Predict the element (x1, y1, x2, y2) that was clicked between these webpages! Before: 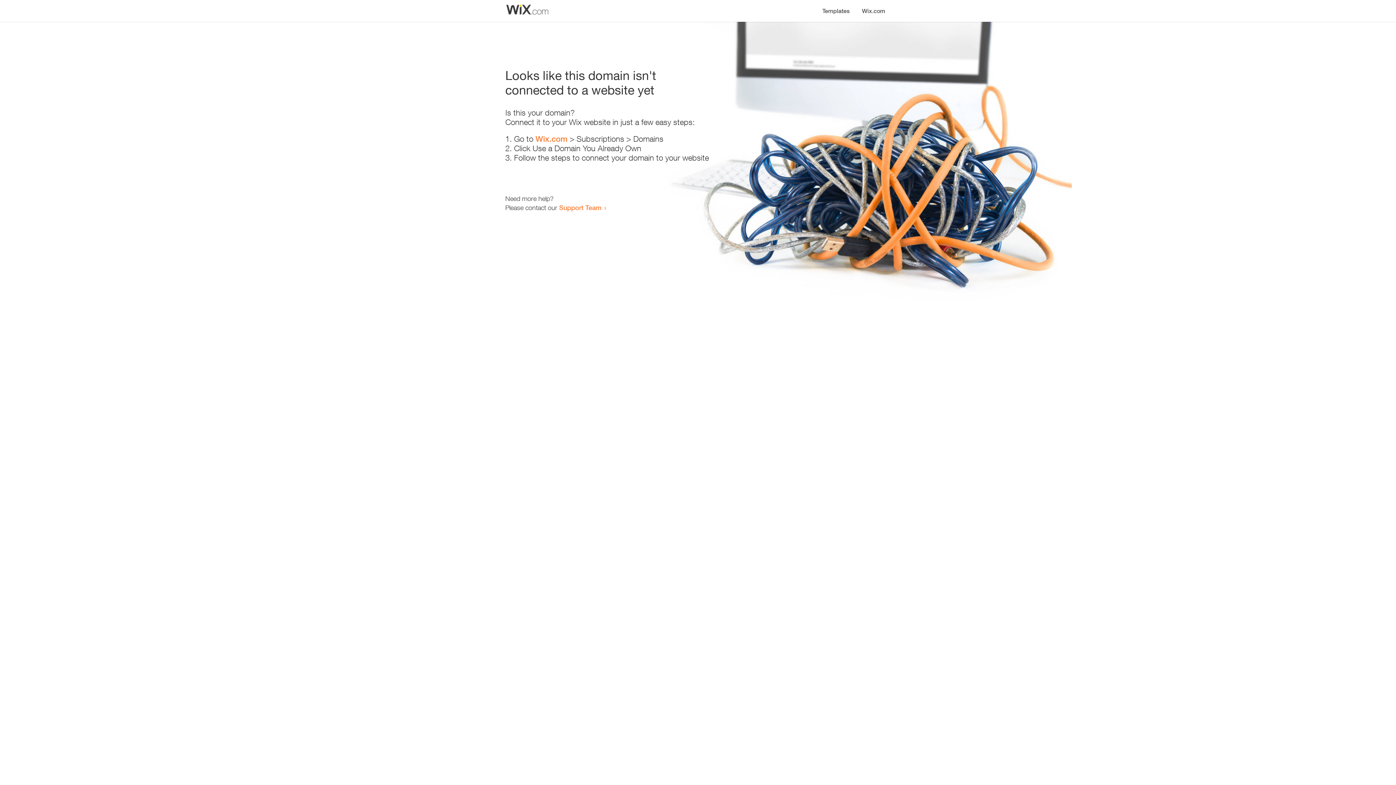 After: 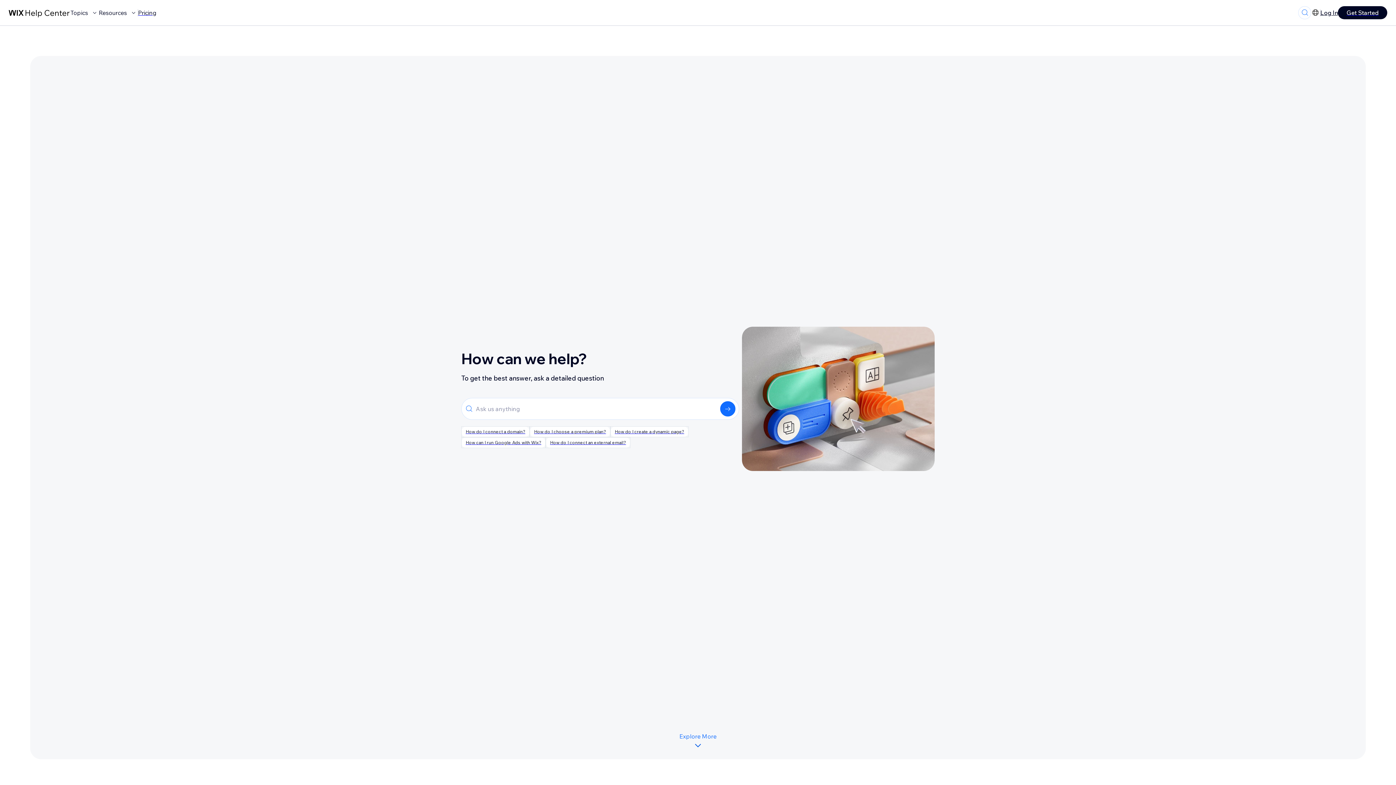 Action: bbox: (559, 203, 601, 211) label: Support Team